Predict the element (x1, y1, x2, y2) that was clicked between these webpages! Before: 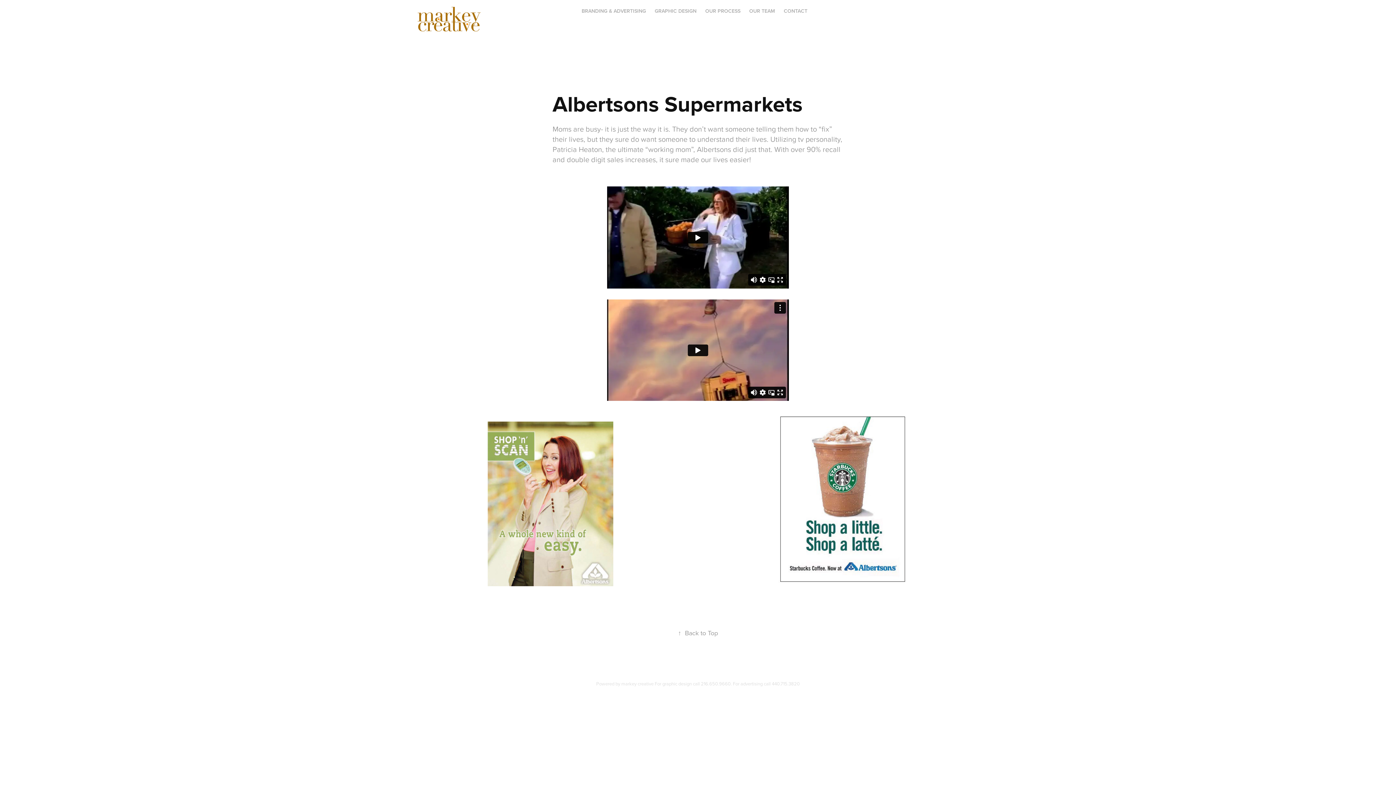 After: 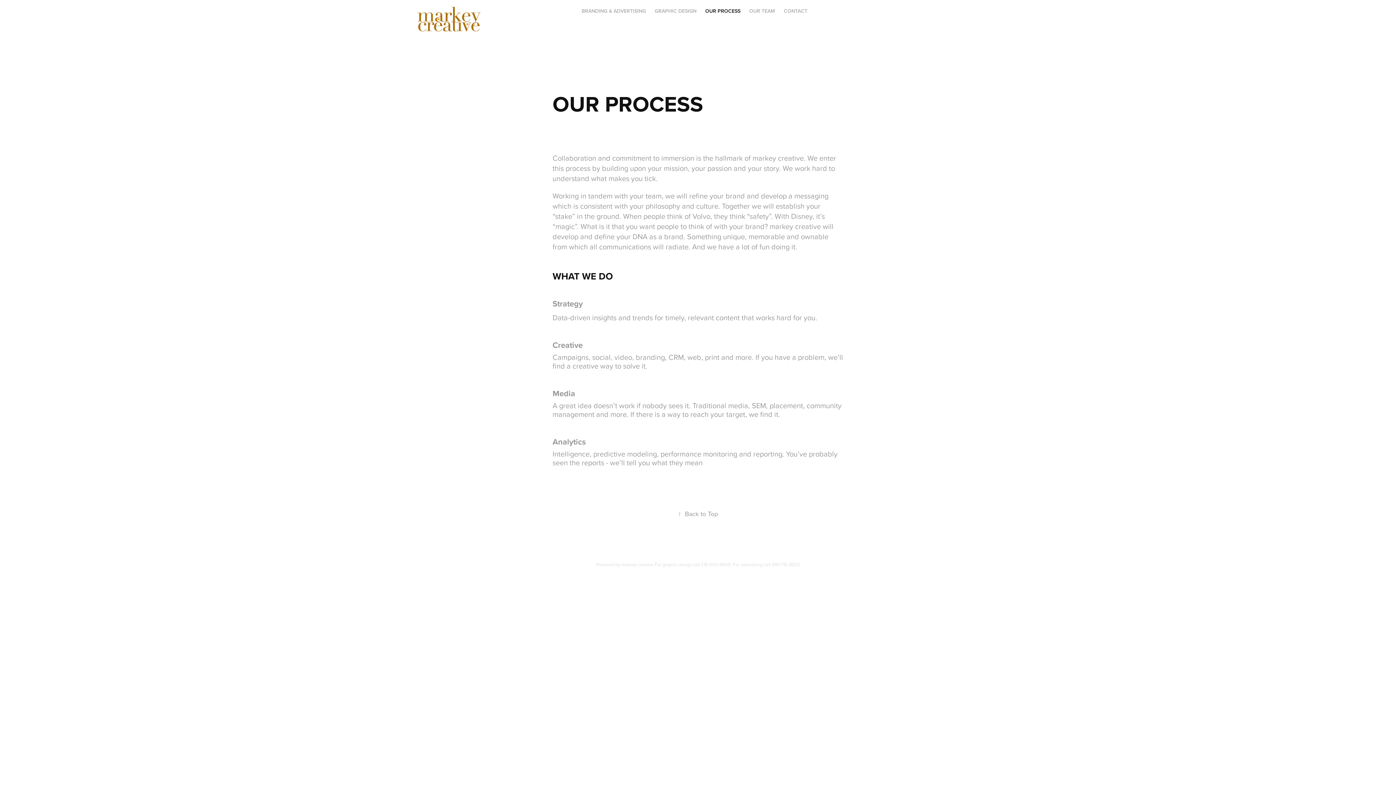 Action: label: OUR PROCESS bbox: (705, 7, 740, 14)